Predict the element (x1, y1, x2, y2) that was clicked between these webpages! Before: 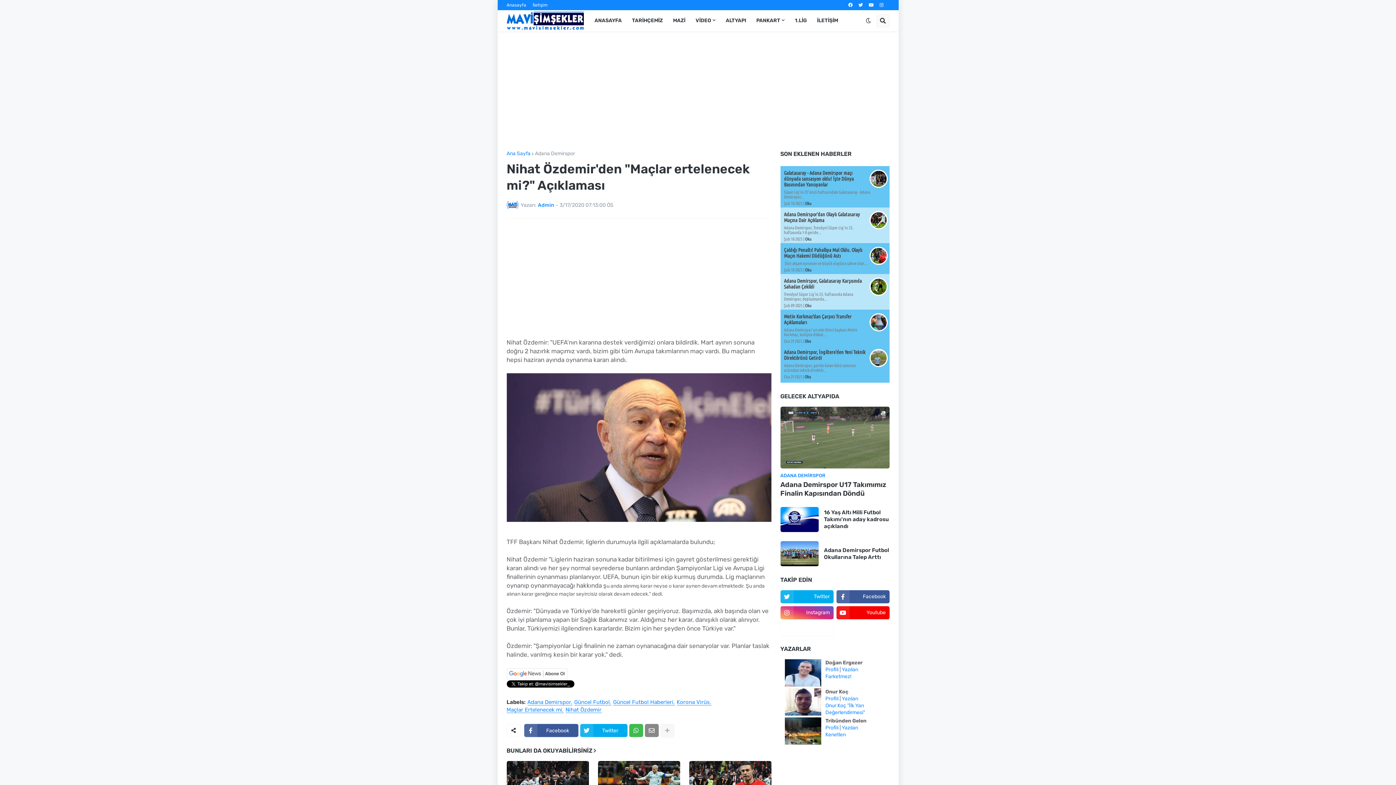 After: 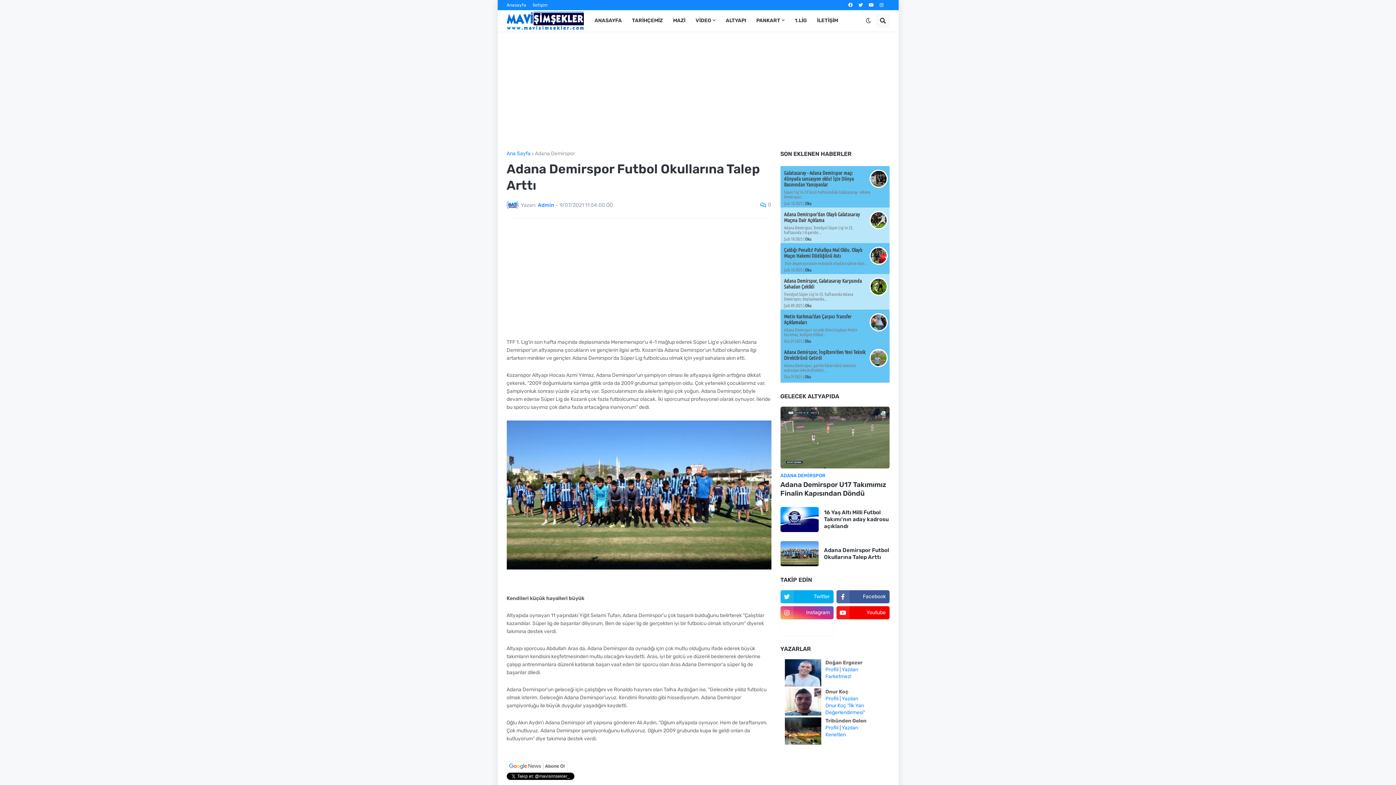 Action: label: Adana Demirspor Futbol Okullarına Talep Arttı bbox: (824, 547, 889, 560)